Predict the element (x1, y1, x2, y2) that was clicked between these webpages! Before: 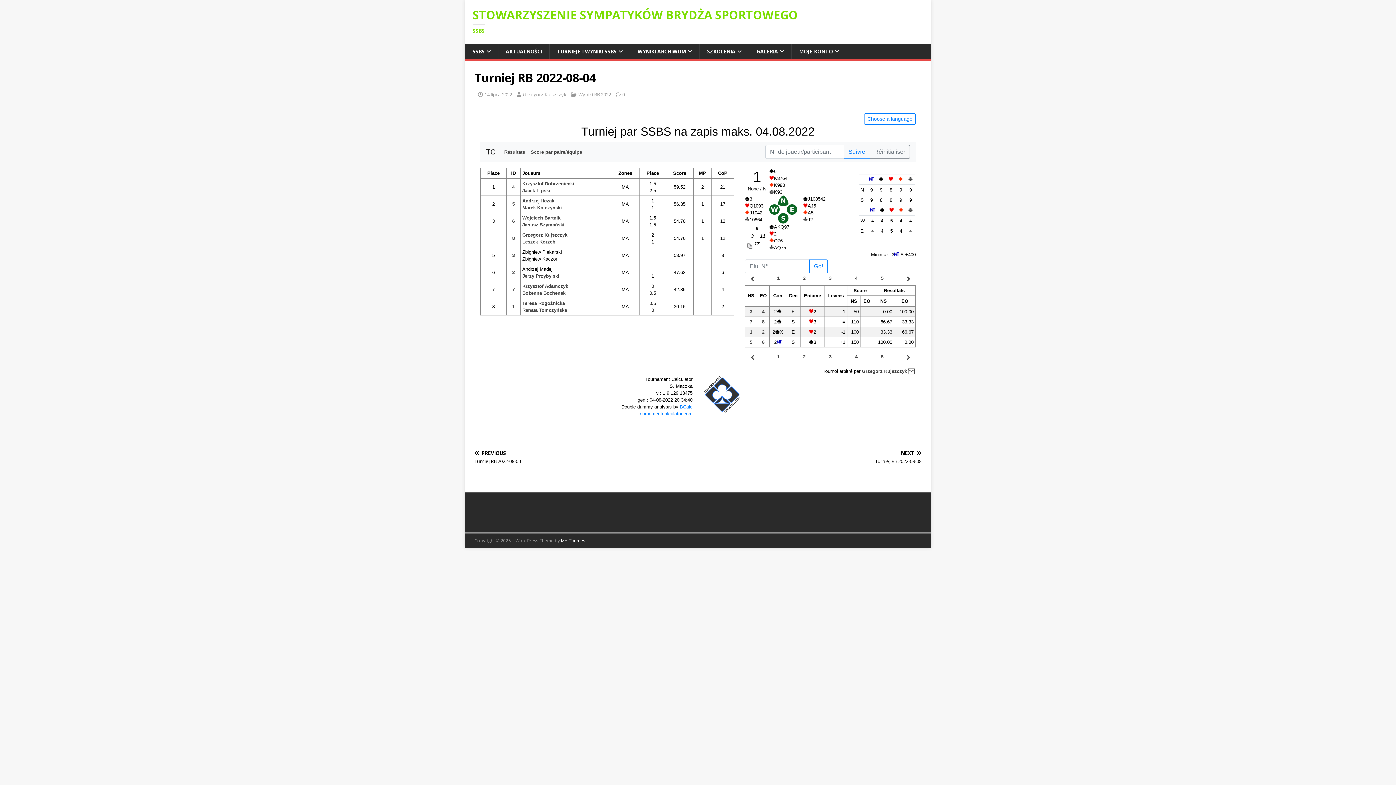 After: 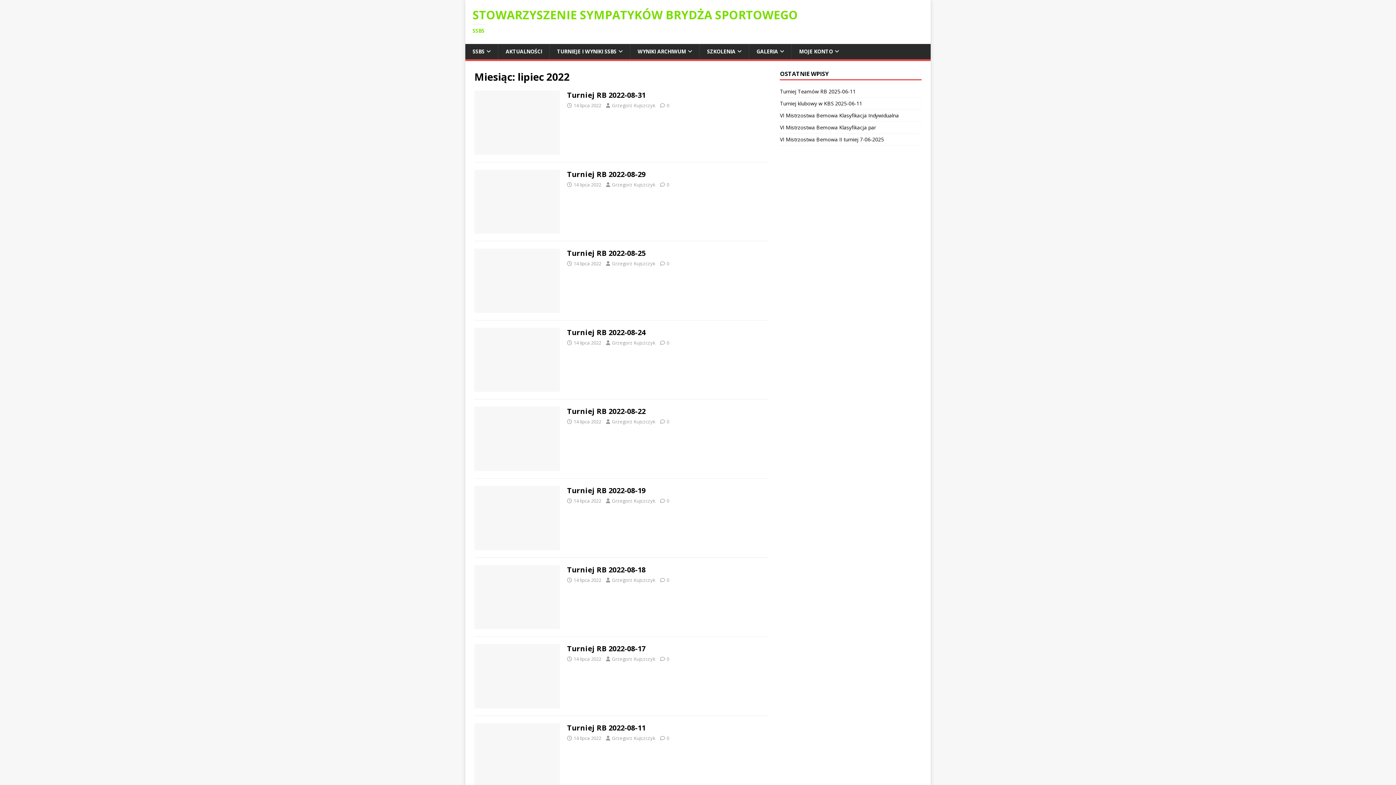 Action: label: 14 lipca 2022 bbox: (484, 91, 512, 97)